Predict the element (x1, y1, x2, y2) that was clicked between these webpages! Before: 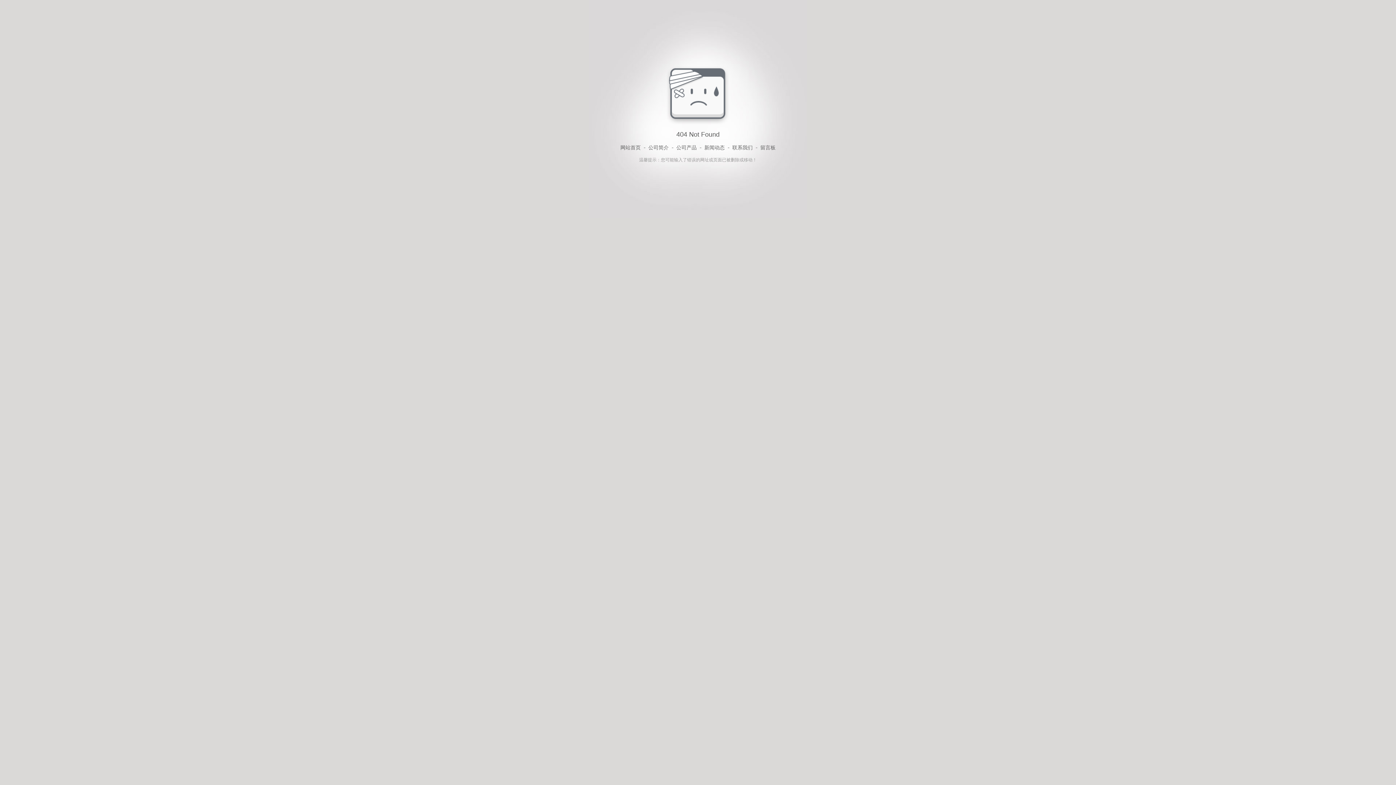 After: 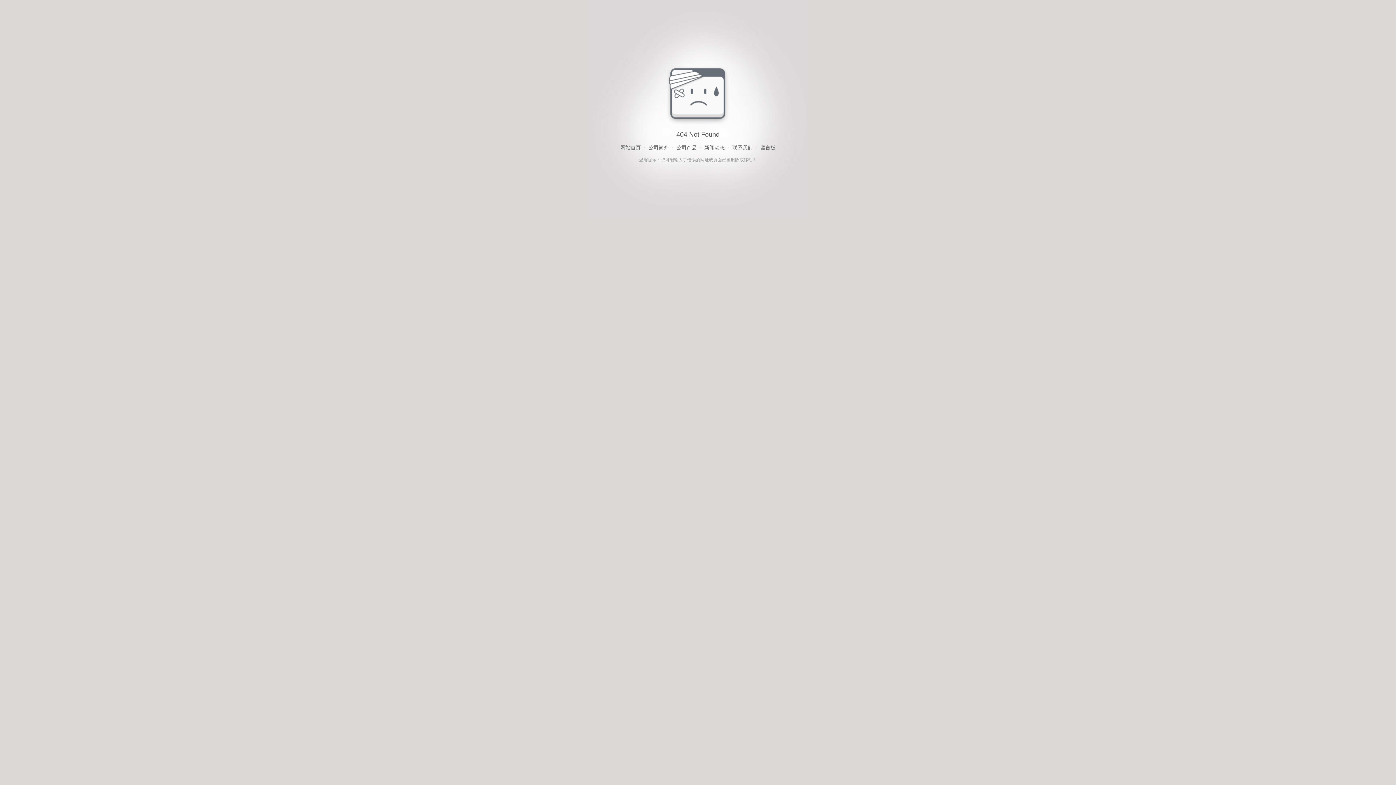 Action: label: 公司产品 bbox: (676, 143, 696, 152)